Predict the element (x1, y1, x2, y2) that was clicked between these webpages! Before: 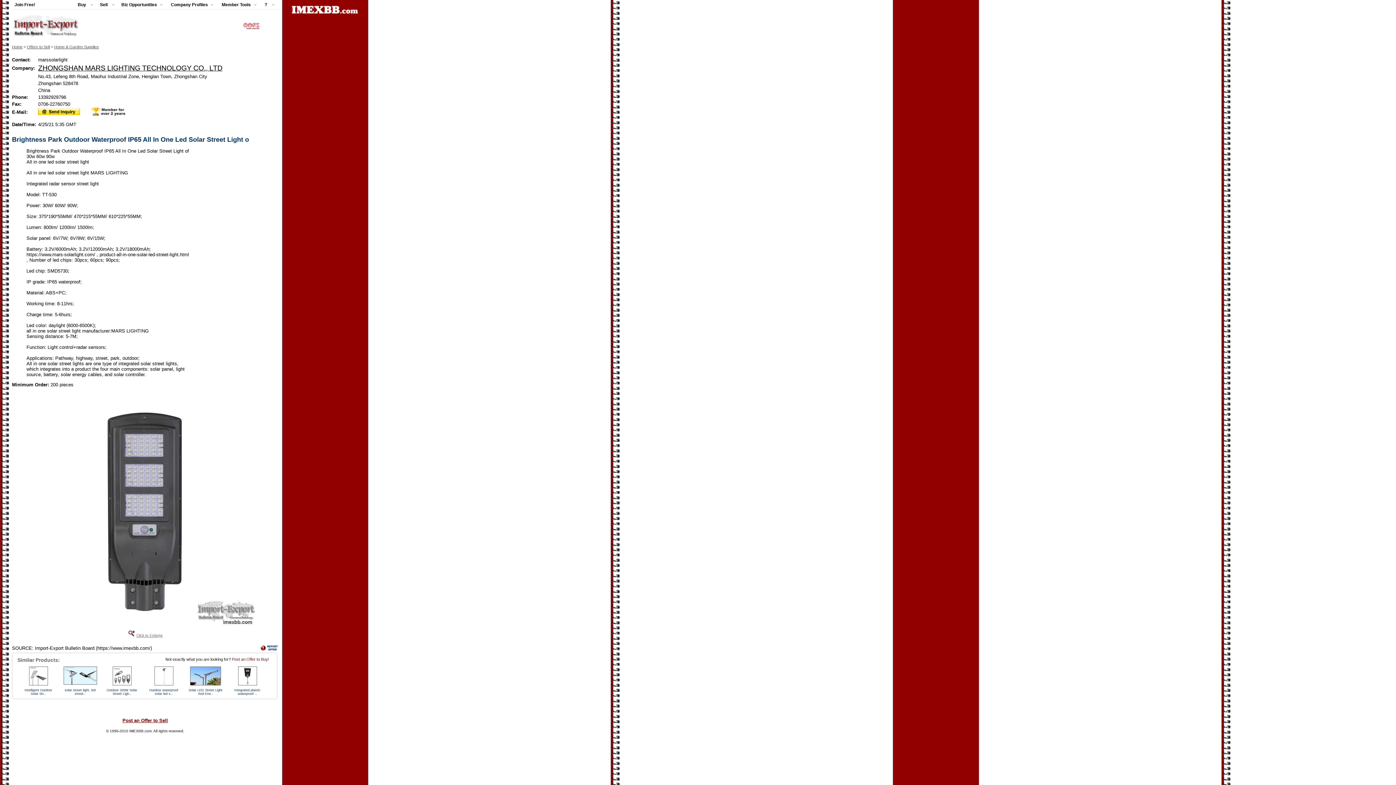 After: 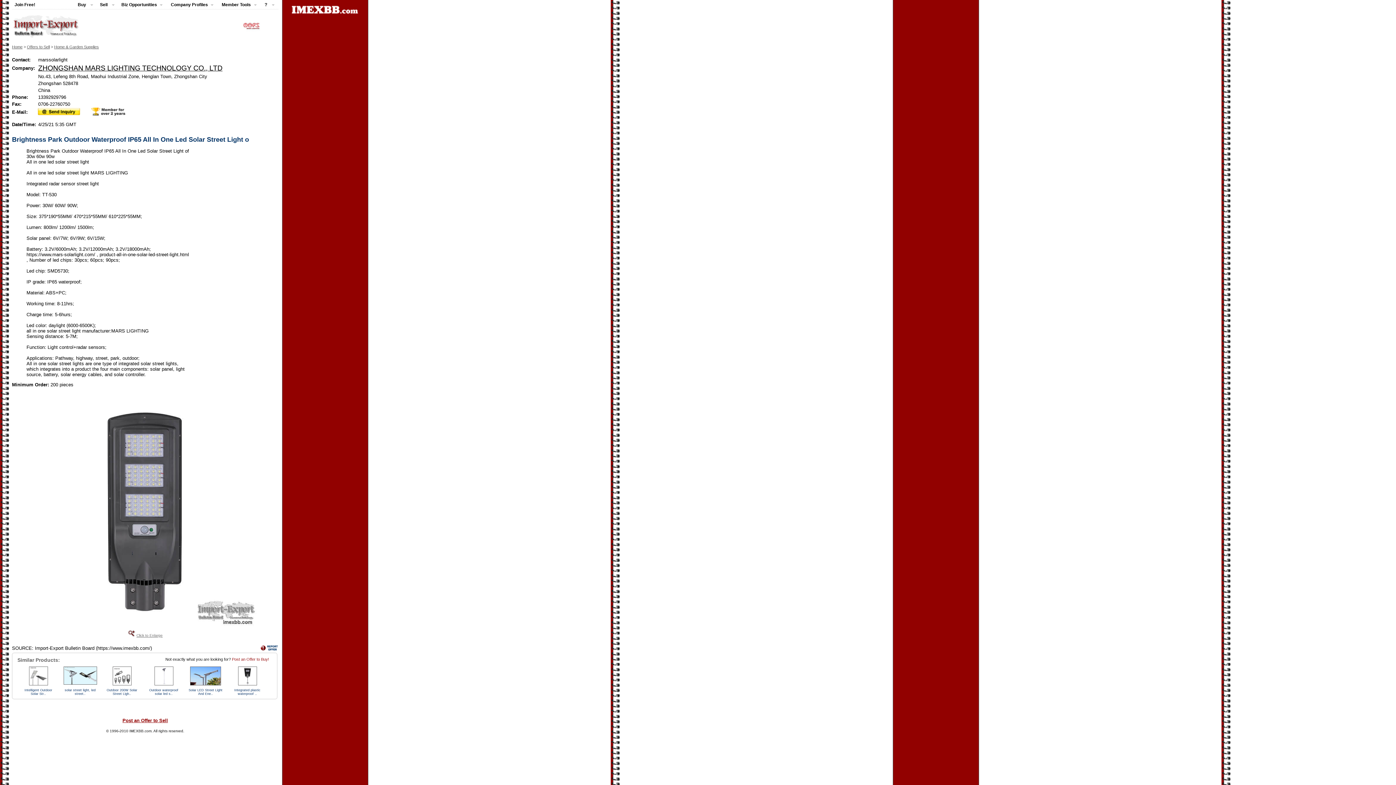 Action: bbox: (158, 31, 260, 35)